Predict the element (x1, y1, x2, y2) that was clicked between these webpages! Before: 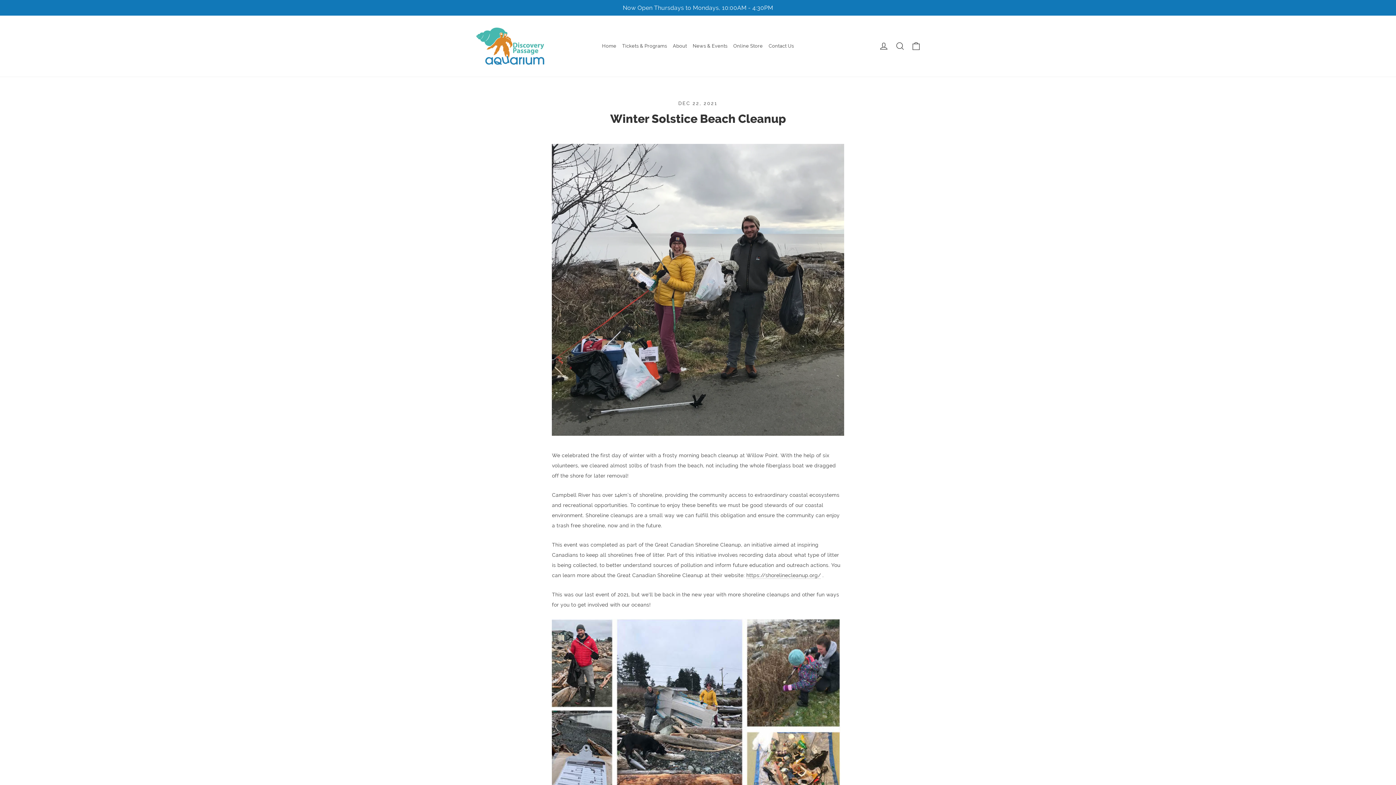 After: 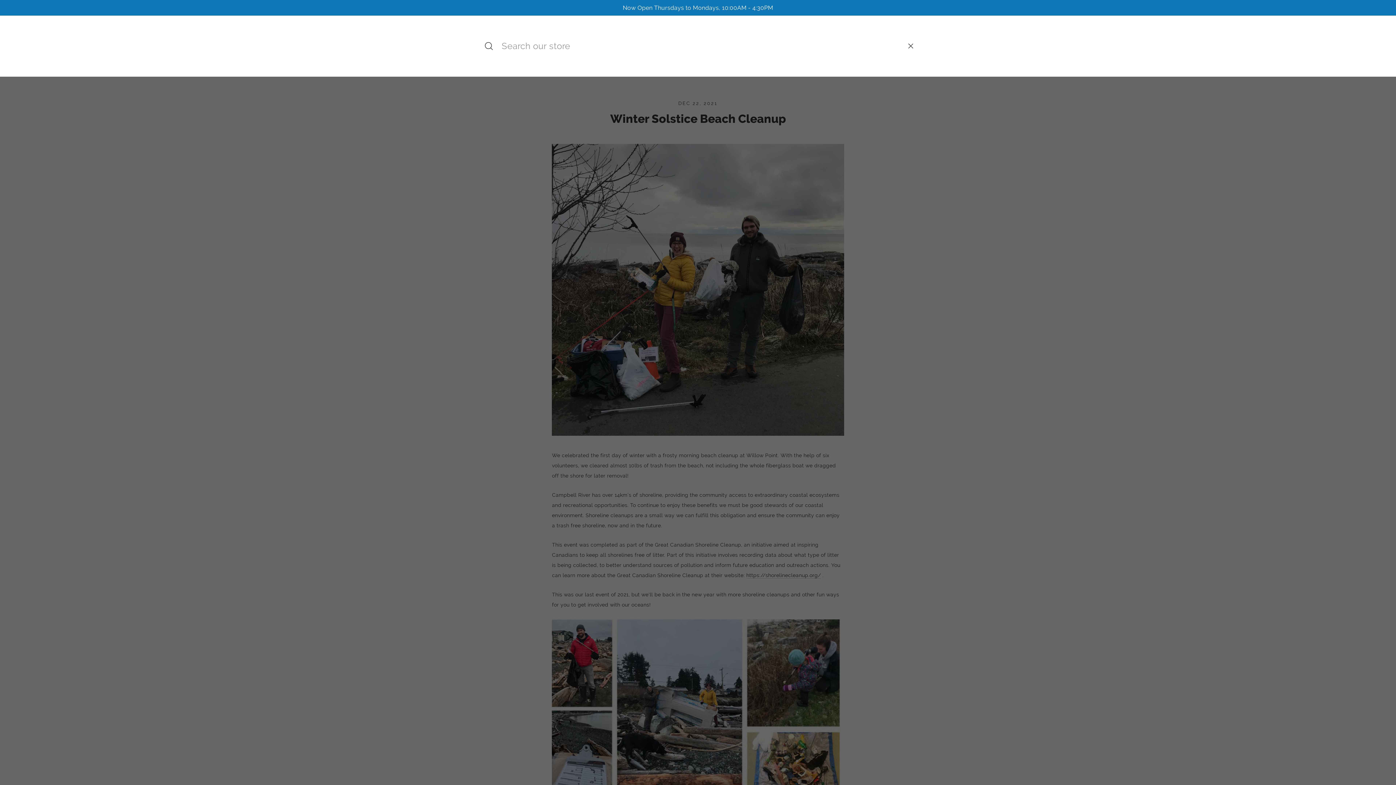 Action: label: Search bbox: (892, 37, 908, 54)